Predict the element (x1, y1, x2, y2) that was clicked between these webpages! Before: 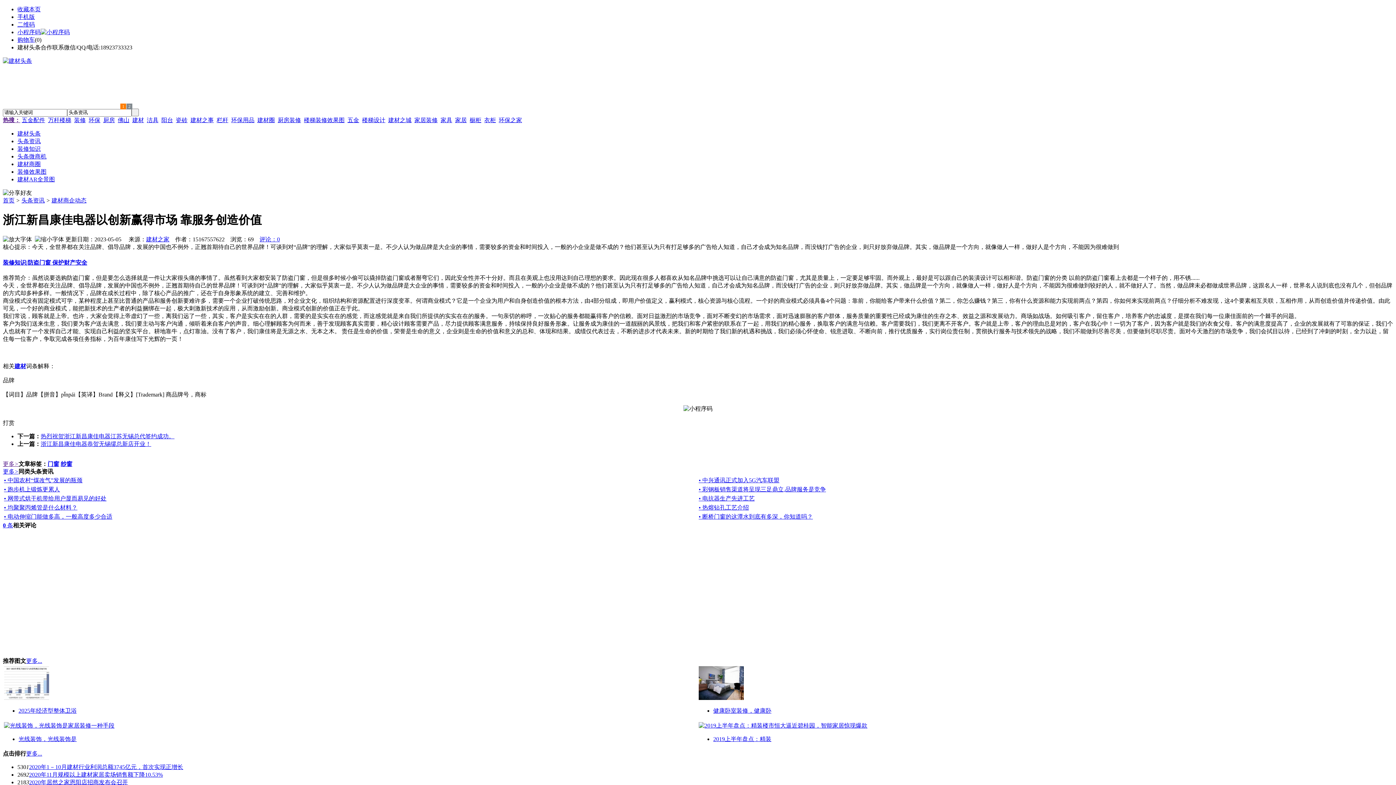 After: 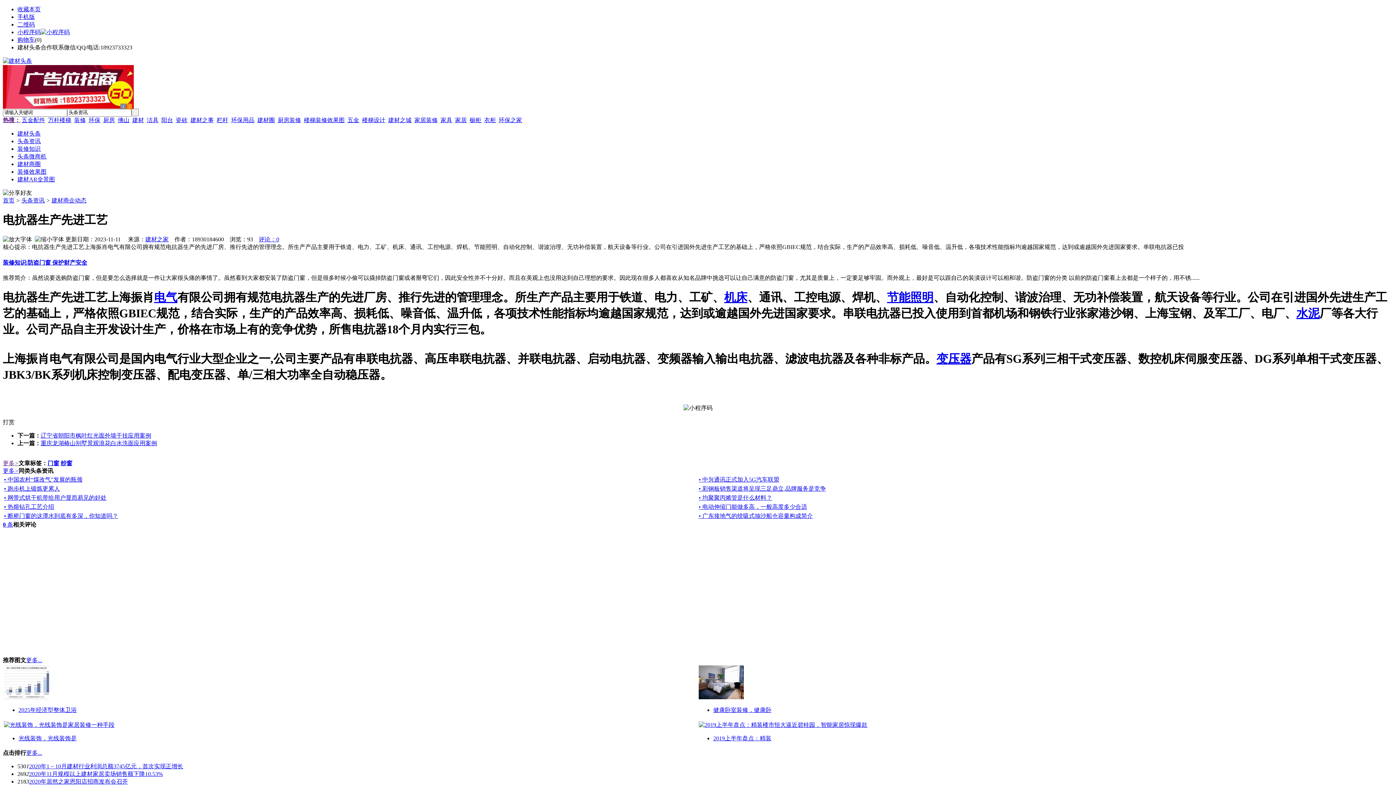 Action: label: • 电抗器生产先进工艺 bbox: (698, 495, 754, 501)